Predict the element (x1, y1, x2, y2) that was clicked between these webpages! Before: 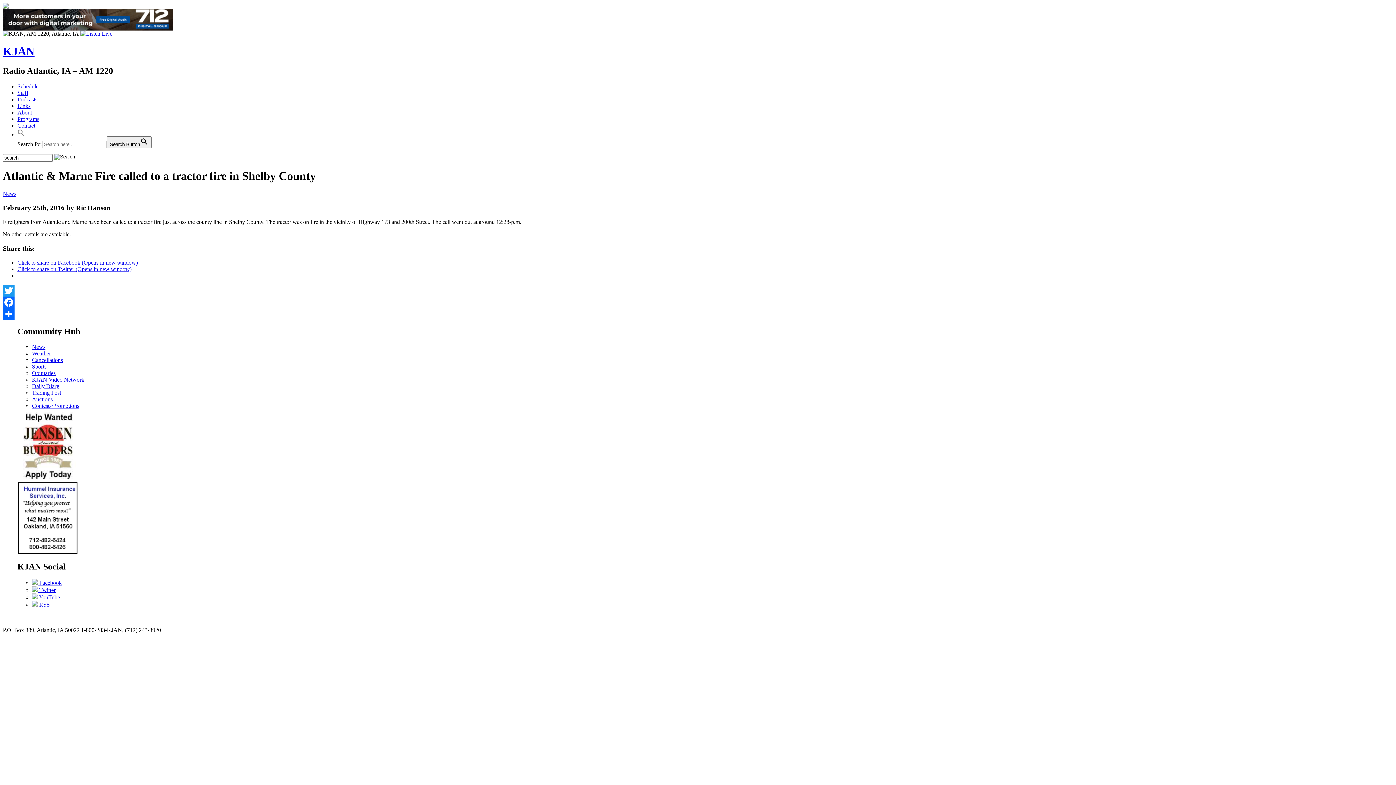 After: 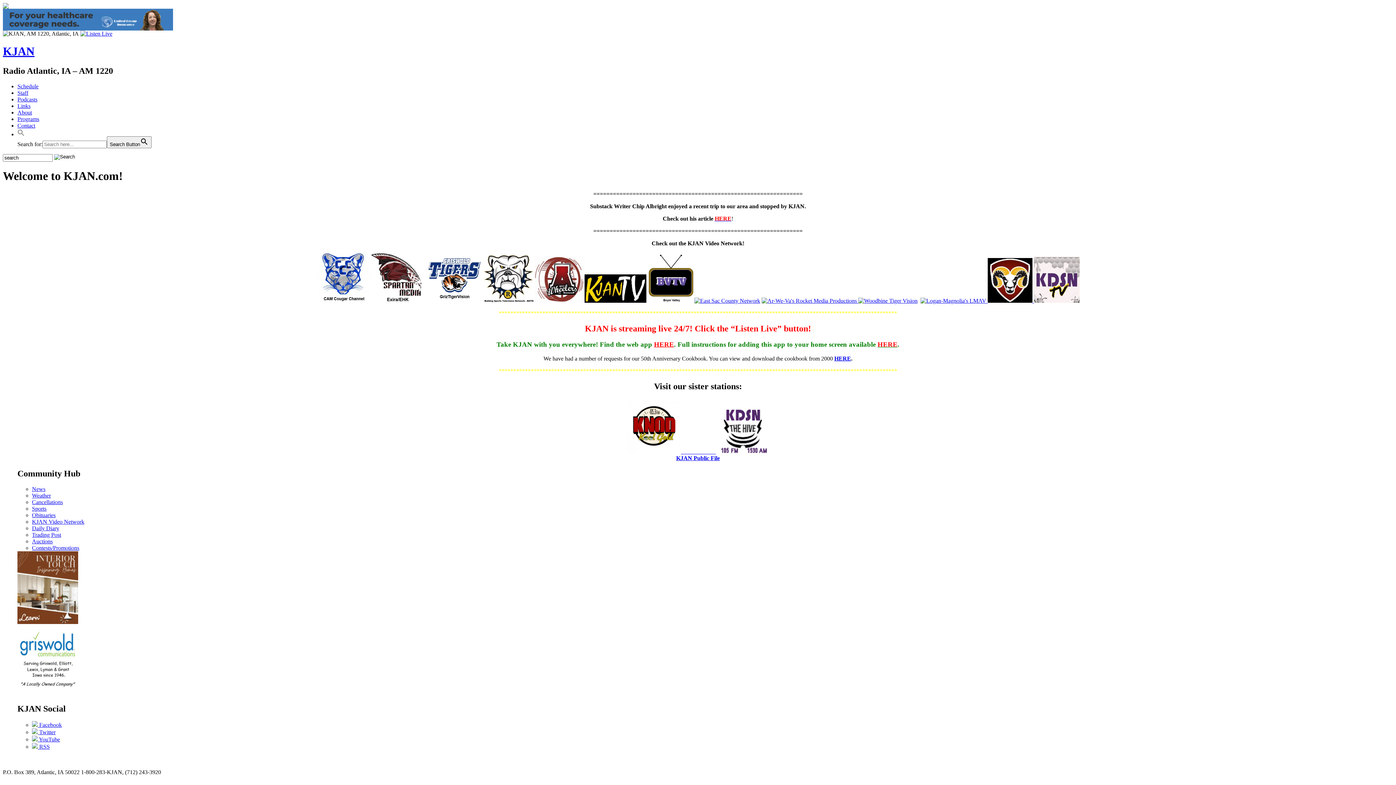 Action: bbox: (2, 3, 8, 9)